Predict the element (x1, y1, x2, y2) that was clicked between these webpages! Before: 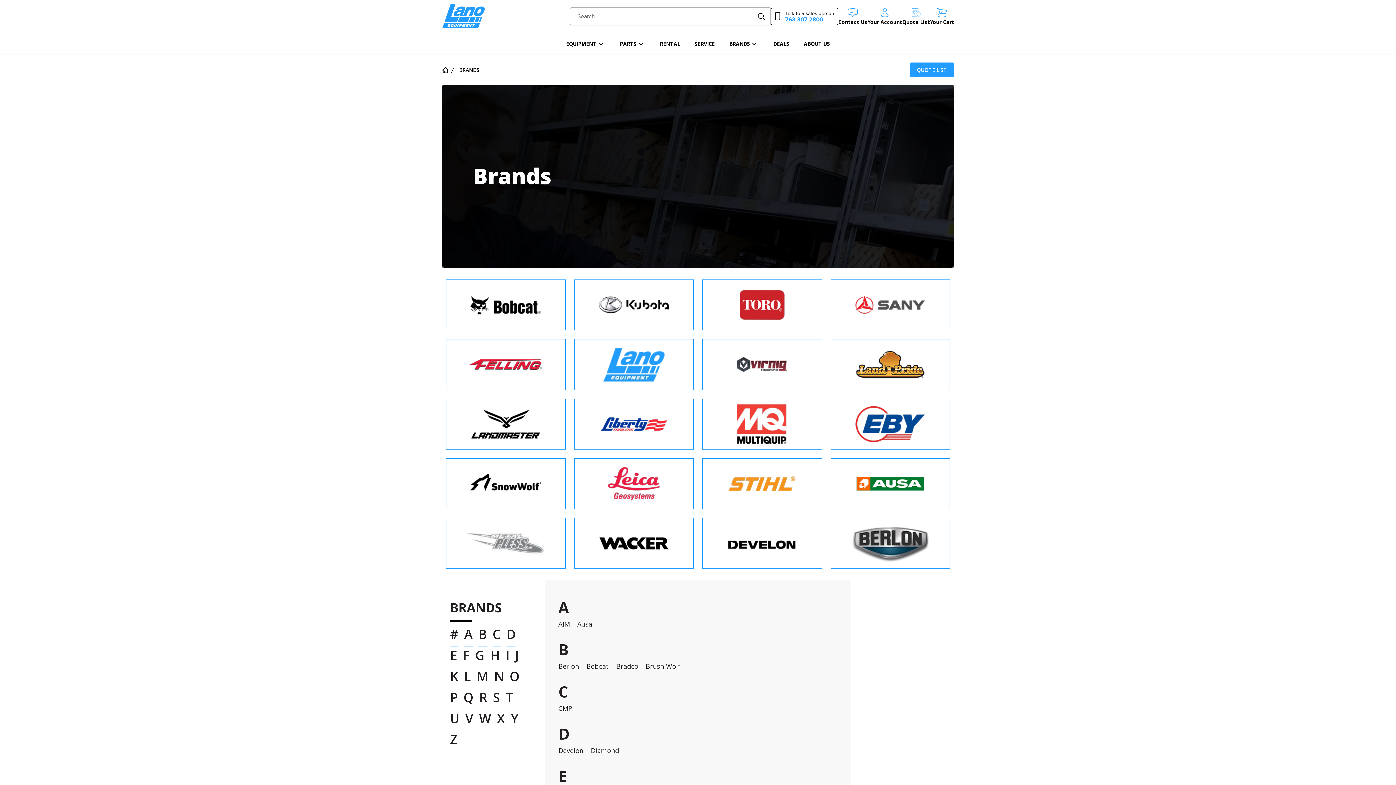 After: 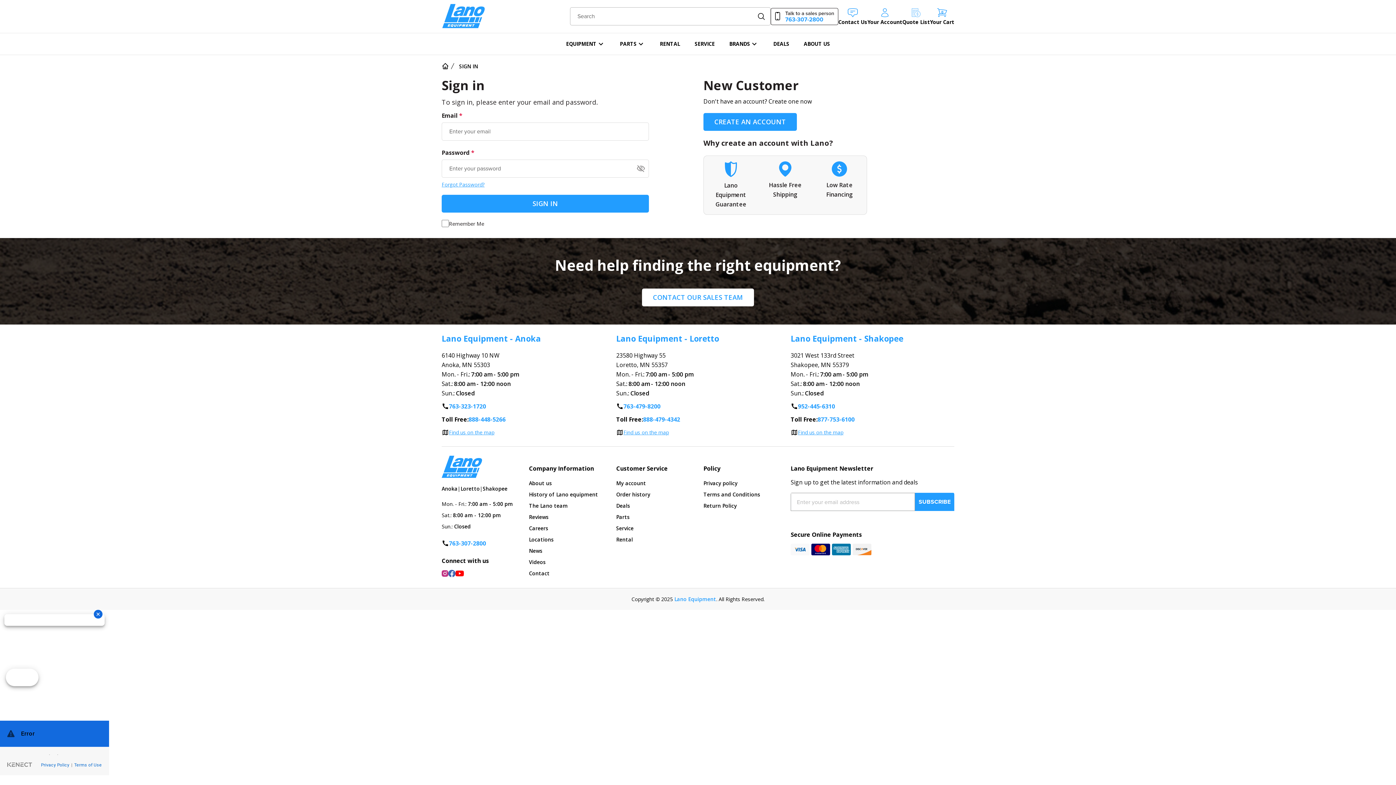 Action: bbox: (867, 8, 902, 24) label: Your Account